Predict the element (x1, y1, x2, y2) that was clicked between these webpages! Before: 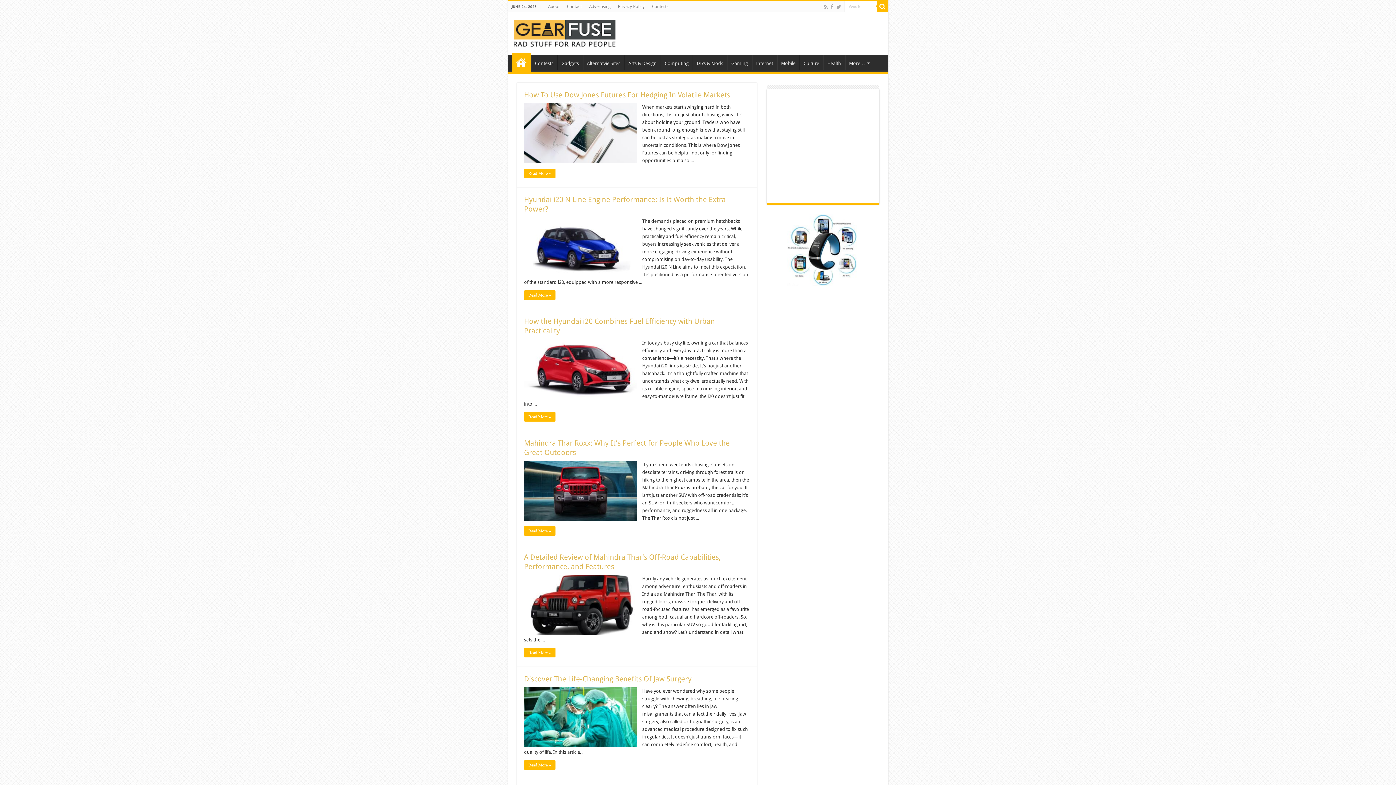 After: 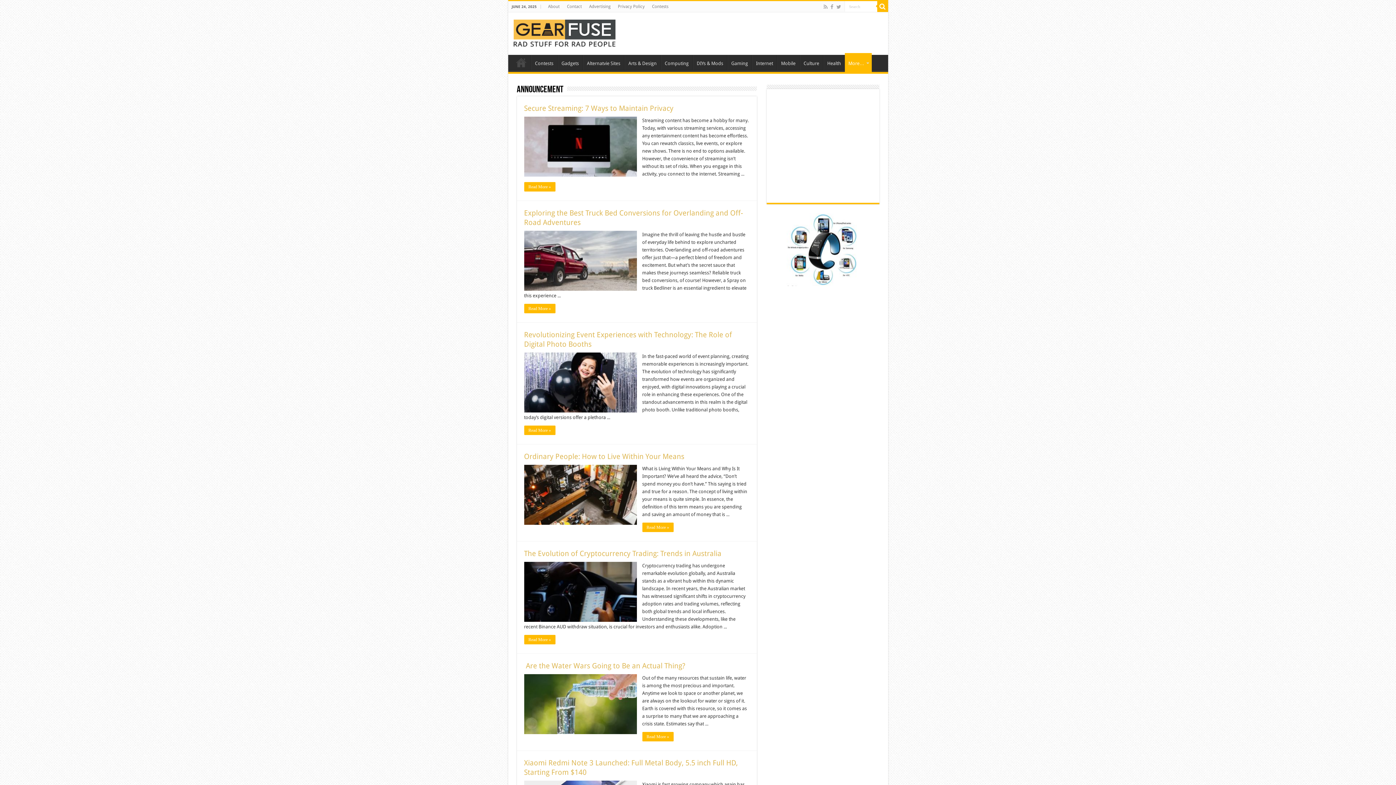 Action: label: More… bbox: (845, 54, 872, 70)